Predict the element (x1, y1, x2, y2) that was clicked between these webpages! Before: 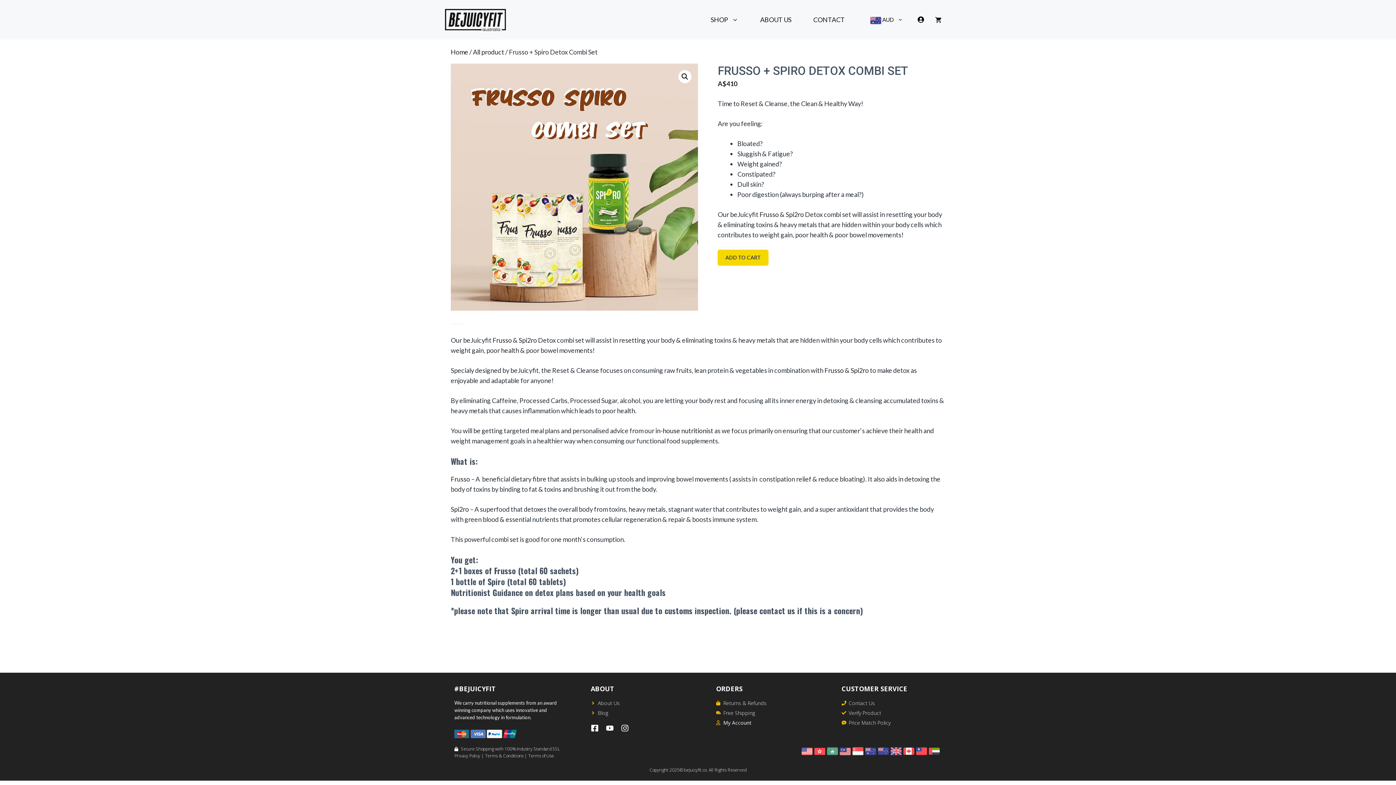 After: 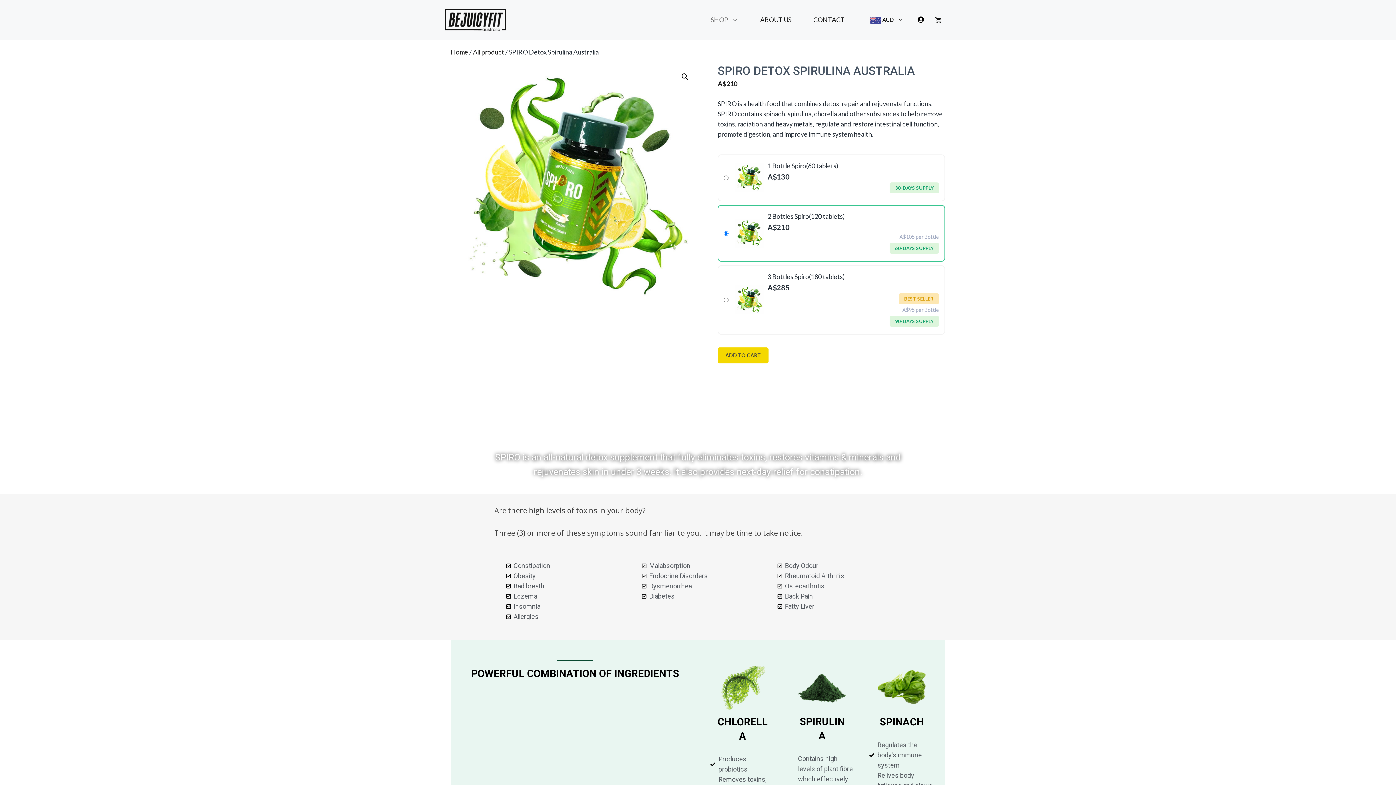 Action: label: Spi2ro bbox: (450, 505, 469, 513)